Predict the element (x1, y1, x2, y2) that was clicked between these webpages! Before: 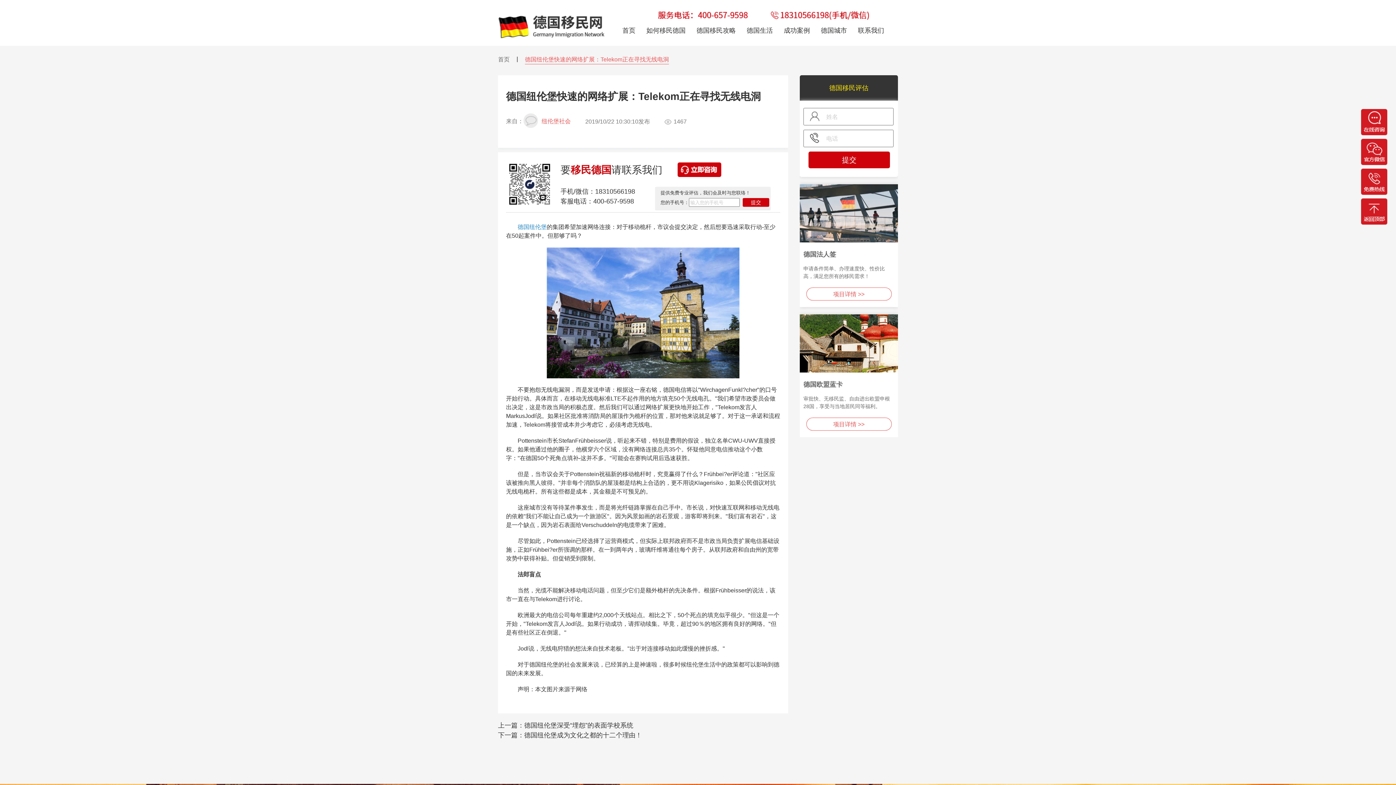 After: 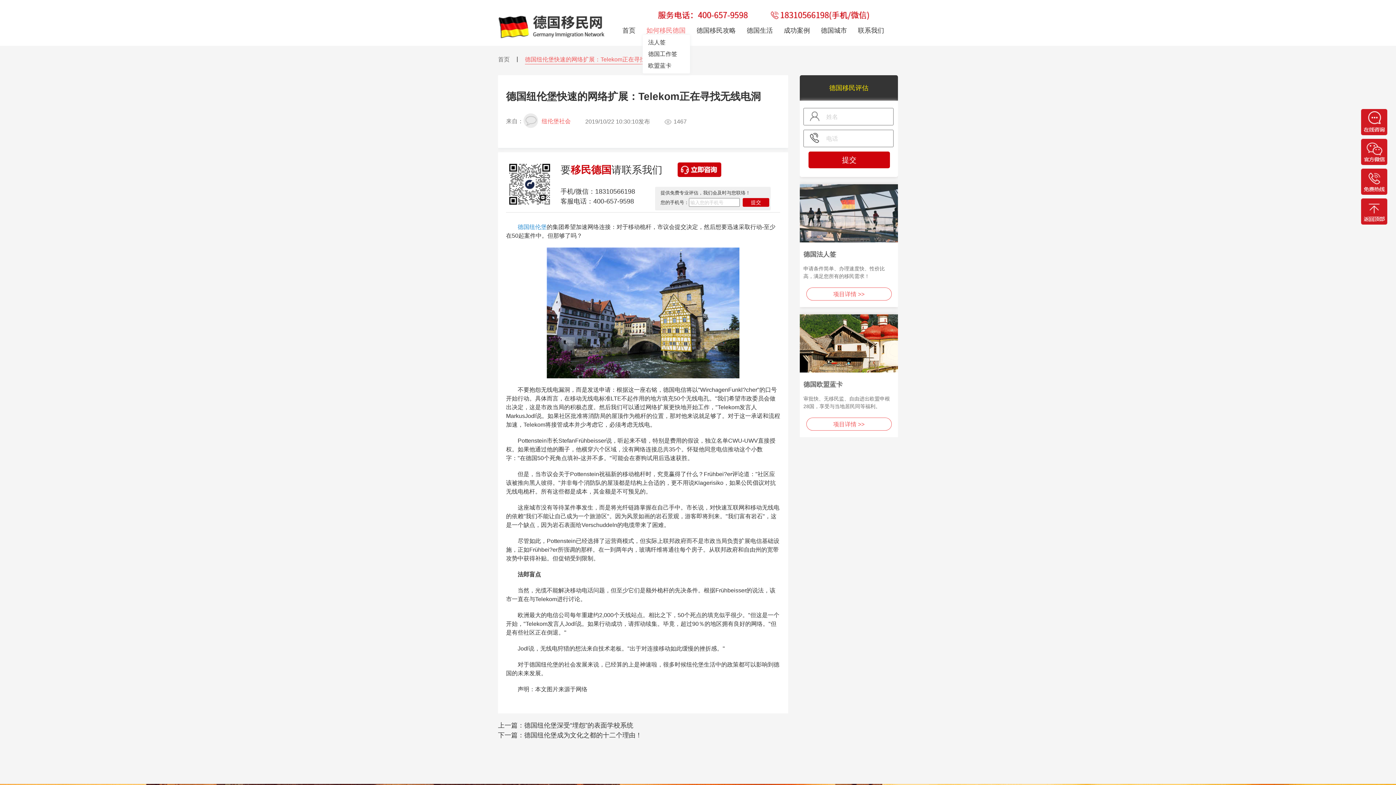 Action: label: 如何移民德国 bbox: (646, 26, 685, 34)